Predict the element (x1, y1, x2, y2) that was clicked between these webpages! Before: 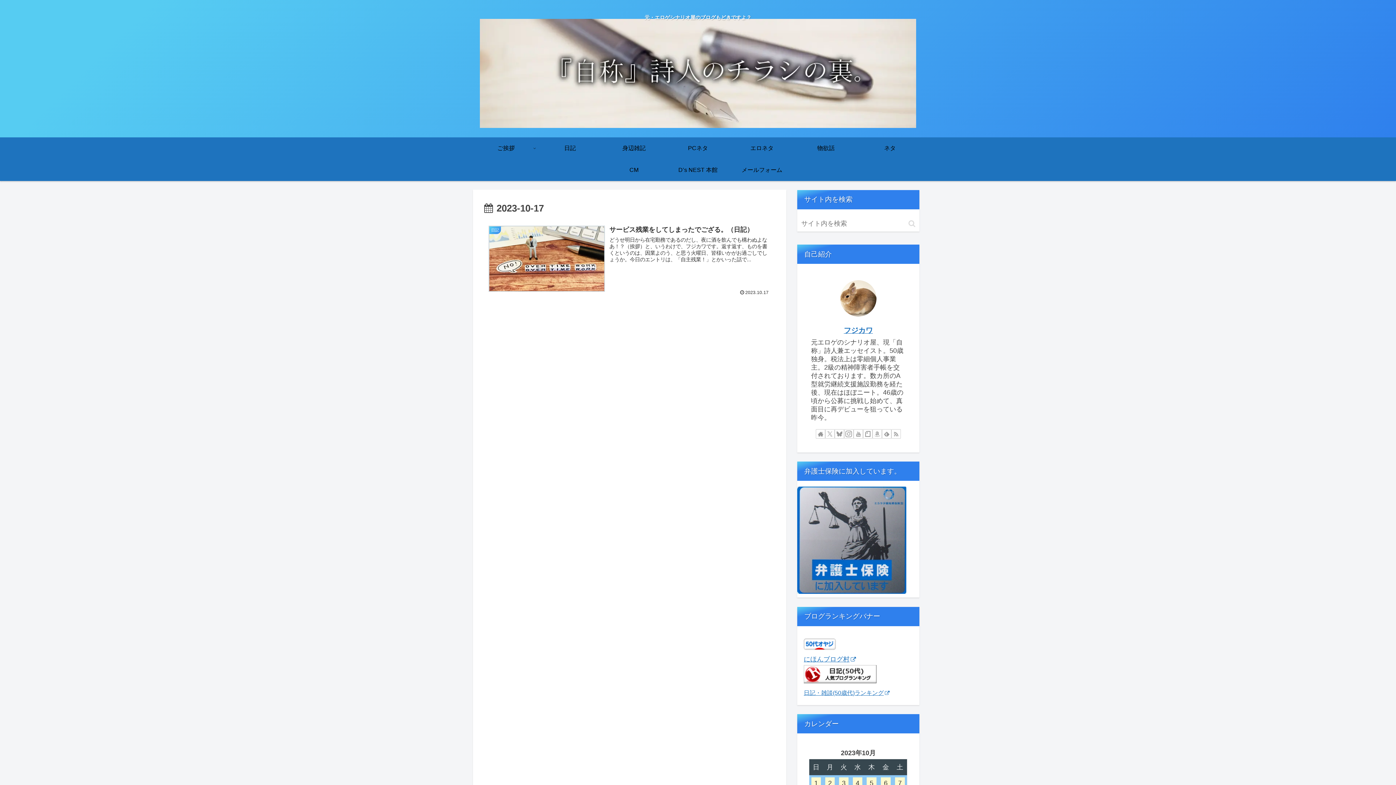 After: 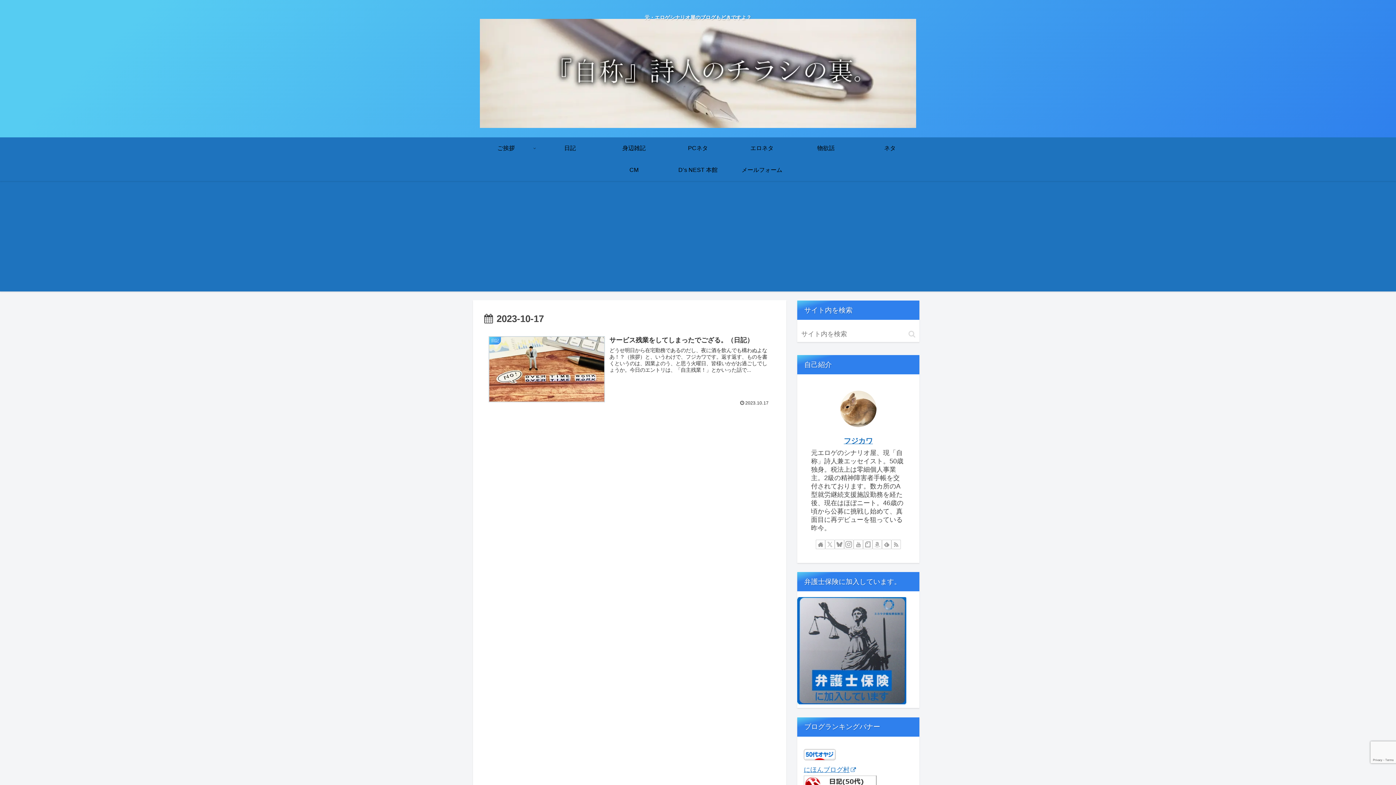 Action: bbox: (834, 429, 844, 438) label: Blueskyをフォロー